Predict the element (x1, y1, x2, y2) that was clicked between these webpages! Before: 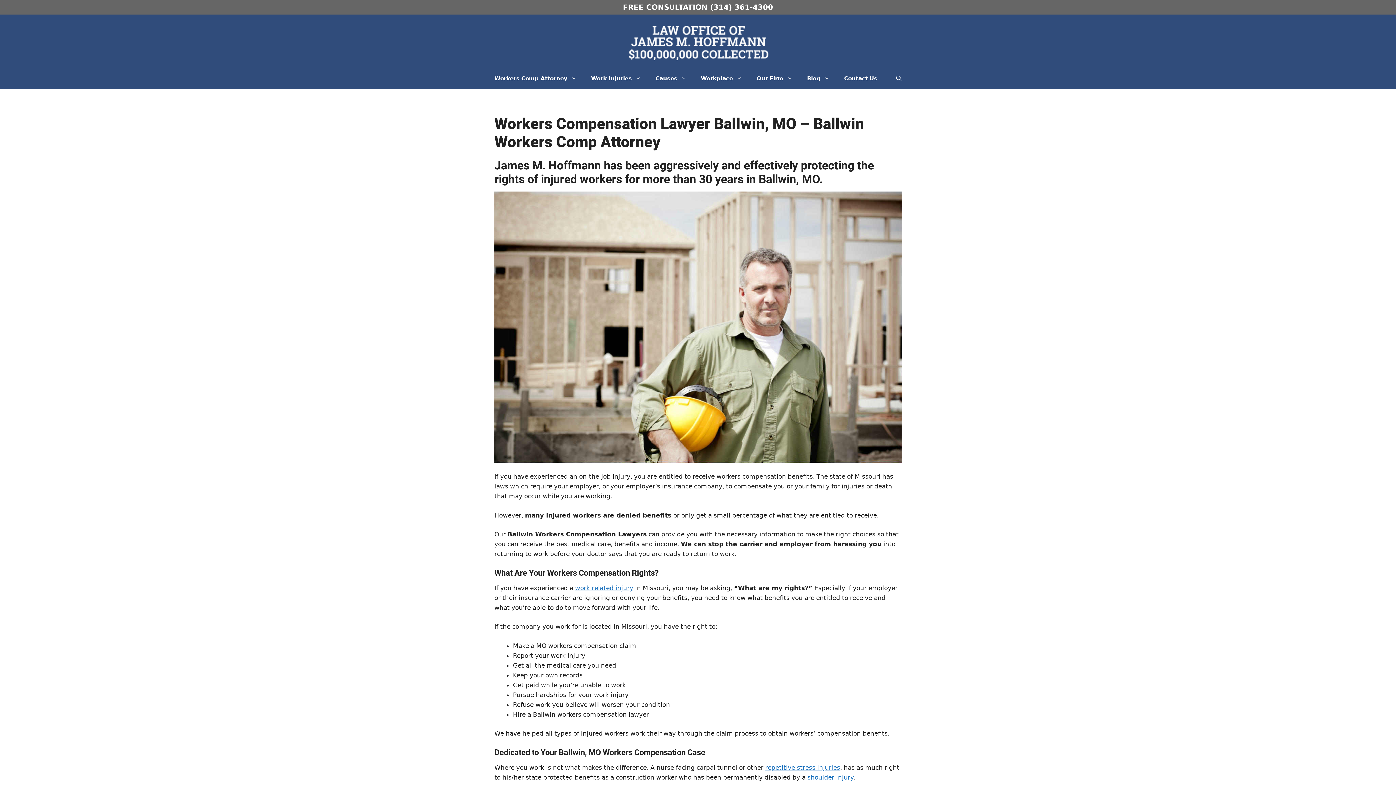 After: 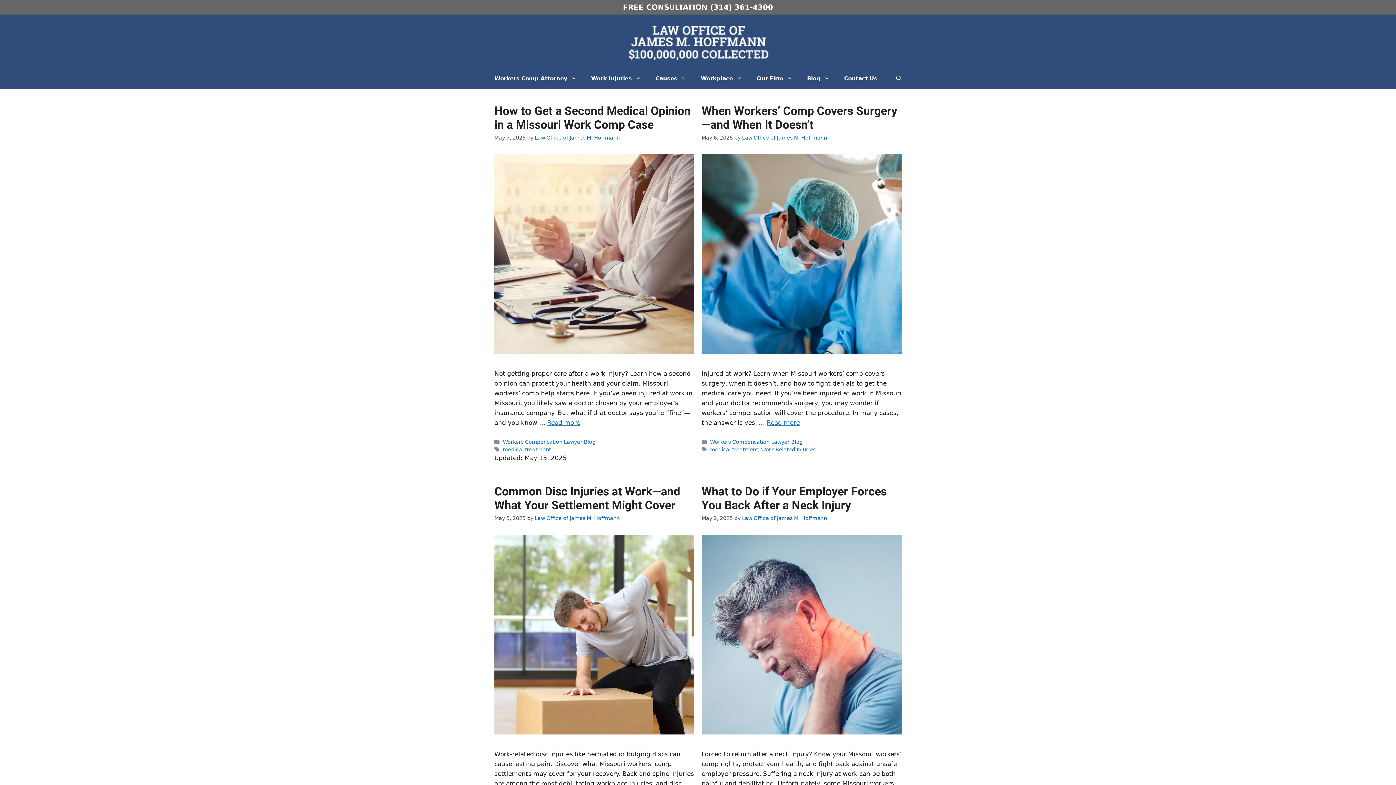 Action: label: Blog bbox: (800, 67, 837, 89)